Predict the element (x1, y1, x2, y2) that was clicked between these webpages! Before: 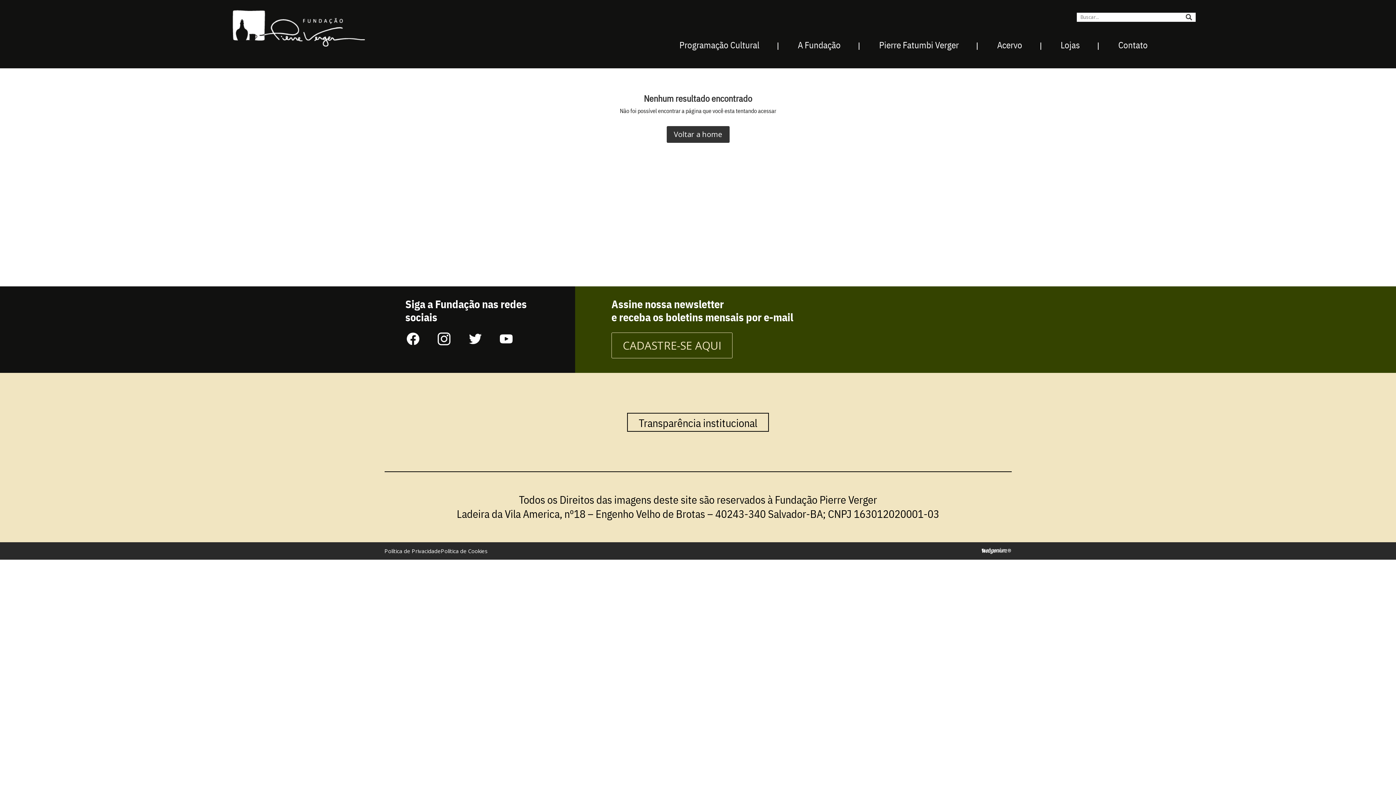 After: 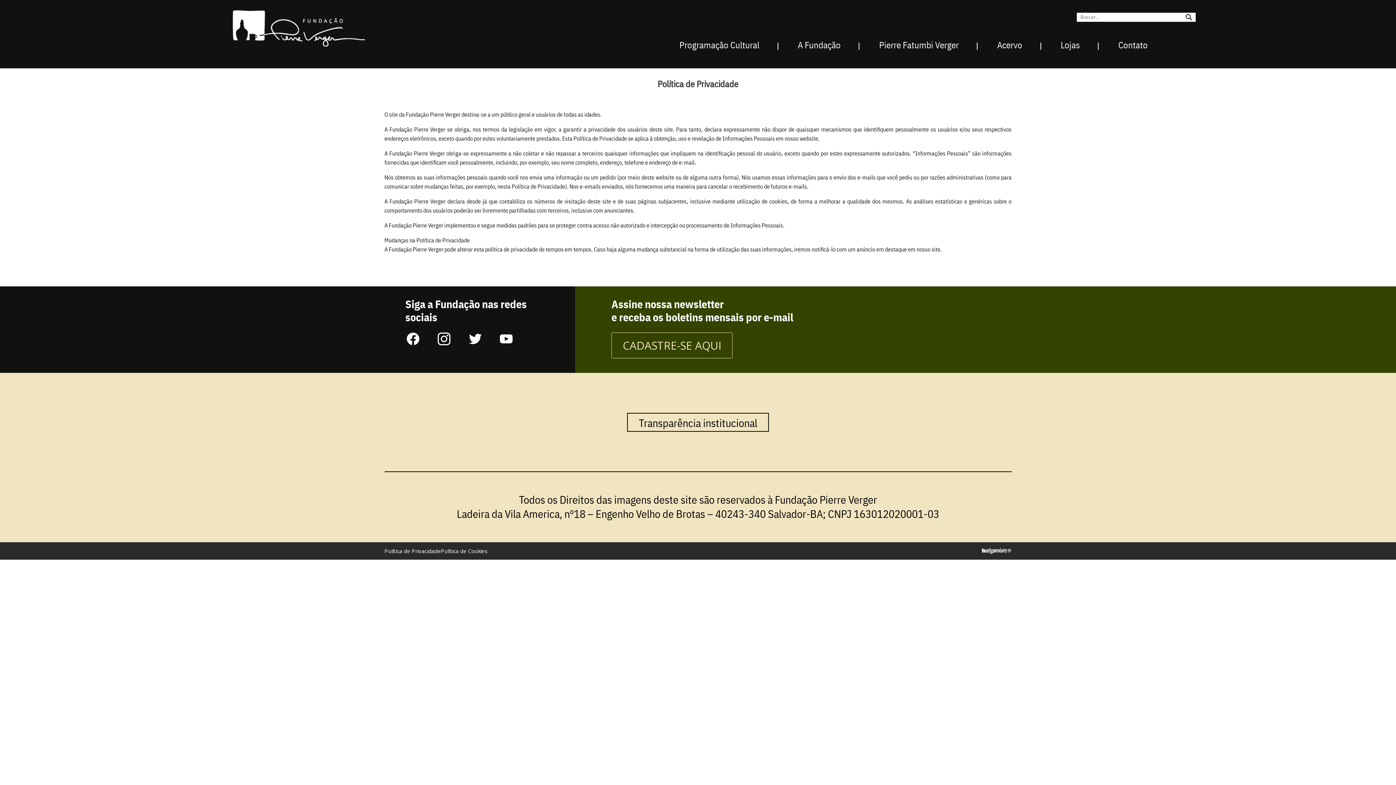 Action: bbox: (384, 546, 440, 556) label: Política de Privacidade